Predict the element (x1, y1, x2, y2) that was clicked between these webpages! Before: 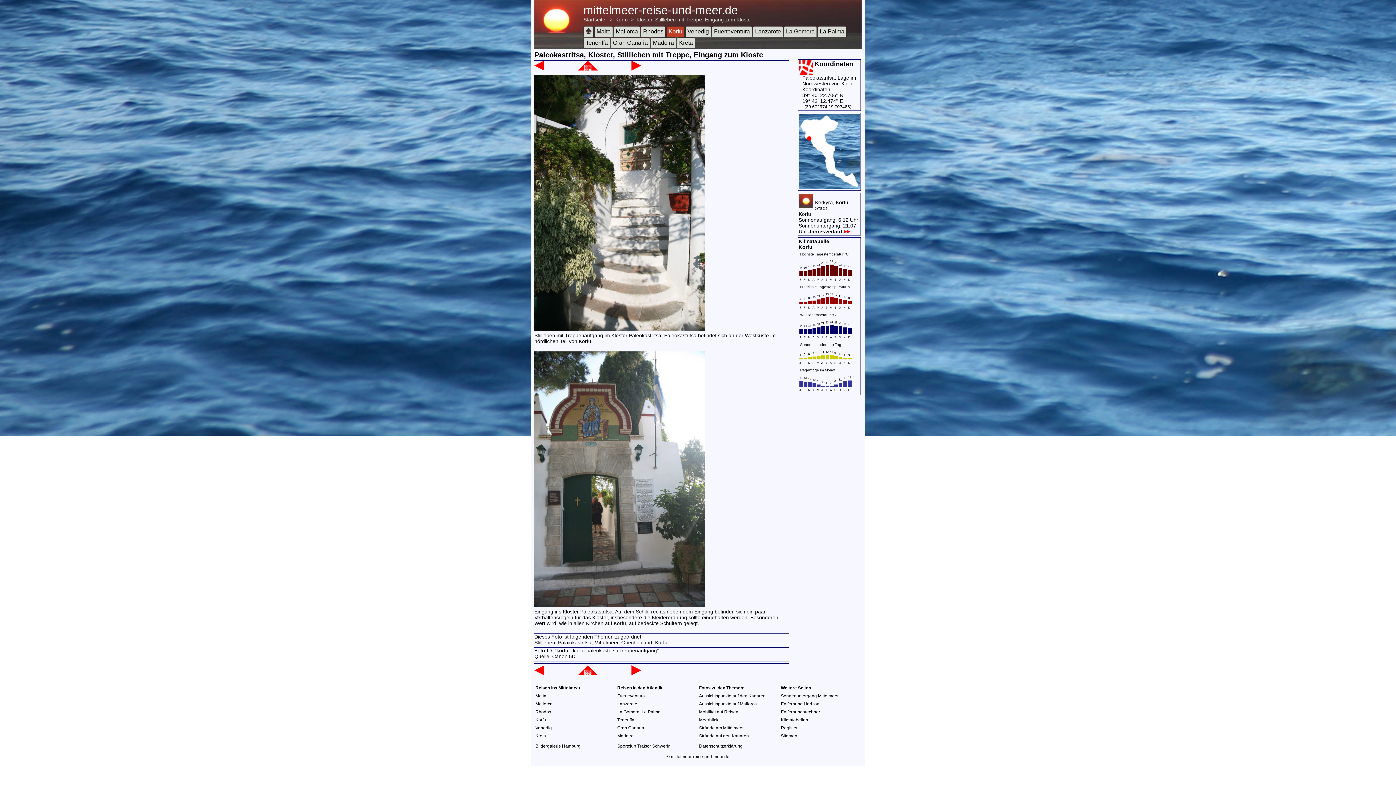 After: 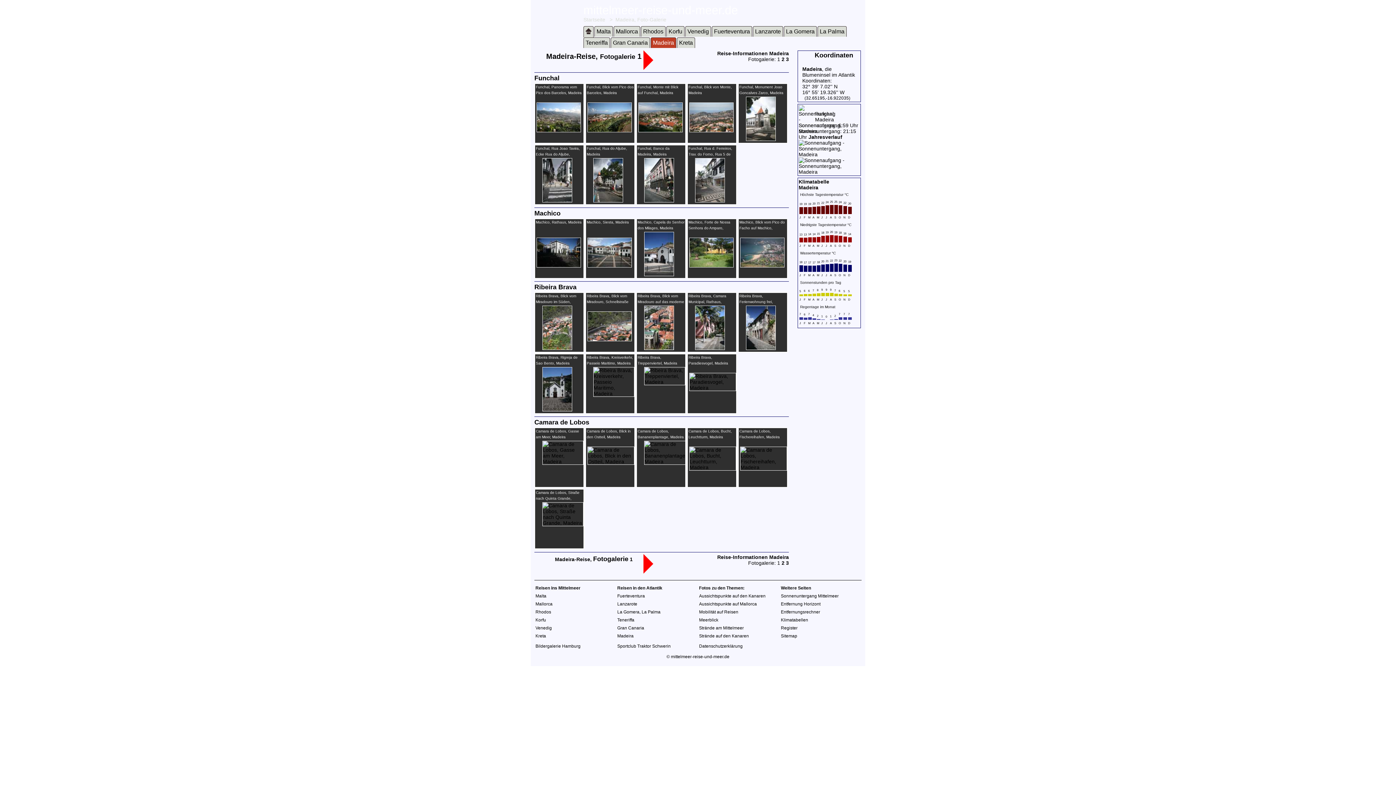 Action: bbox: (617, 733, 633, 738) label: Madeira